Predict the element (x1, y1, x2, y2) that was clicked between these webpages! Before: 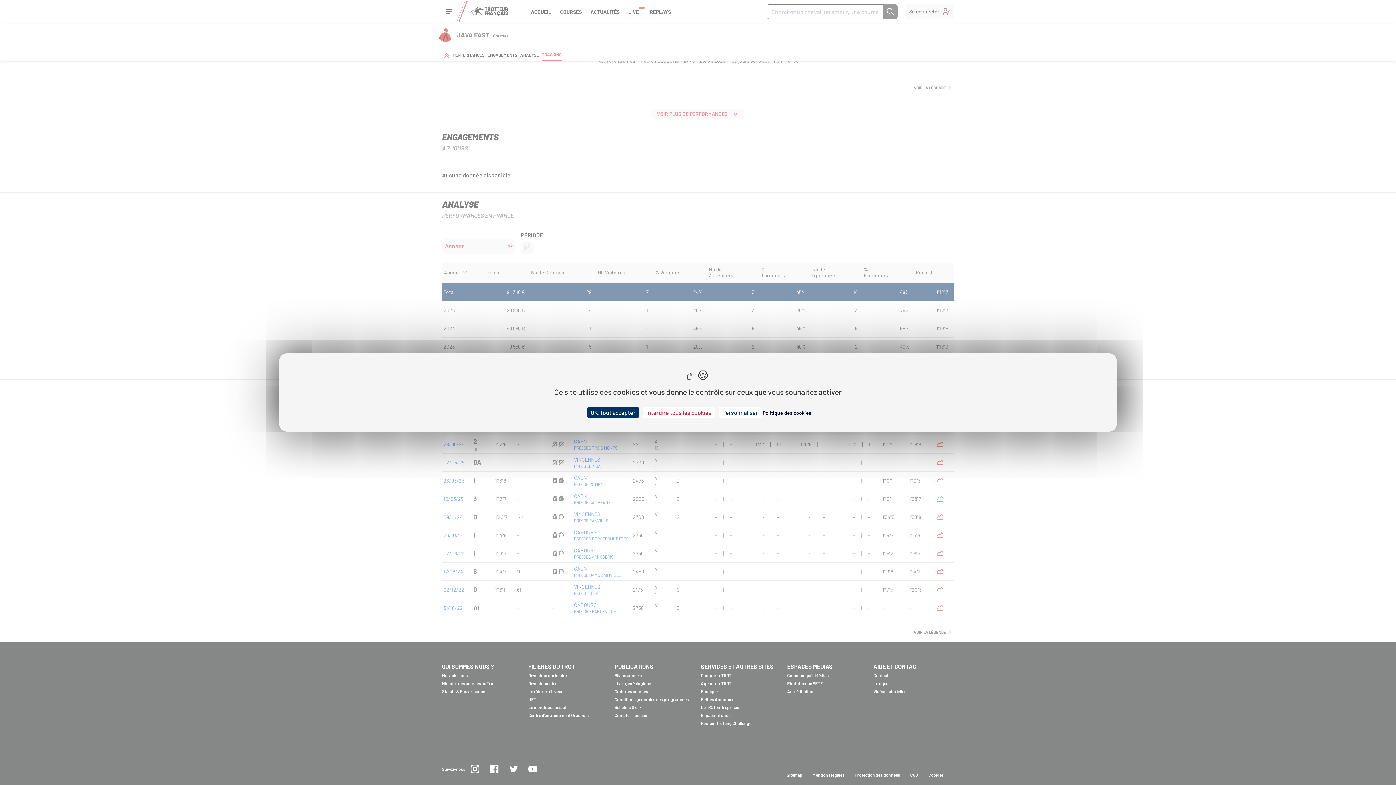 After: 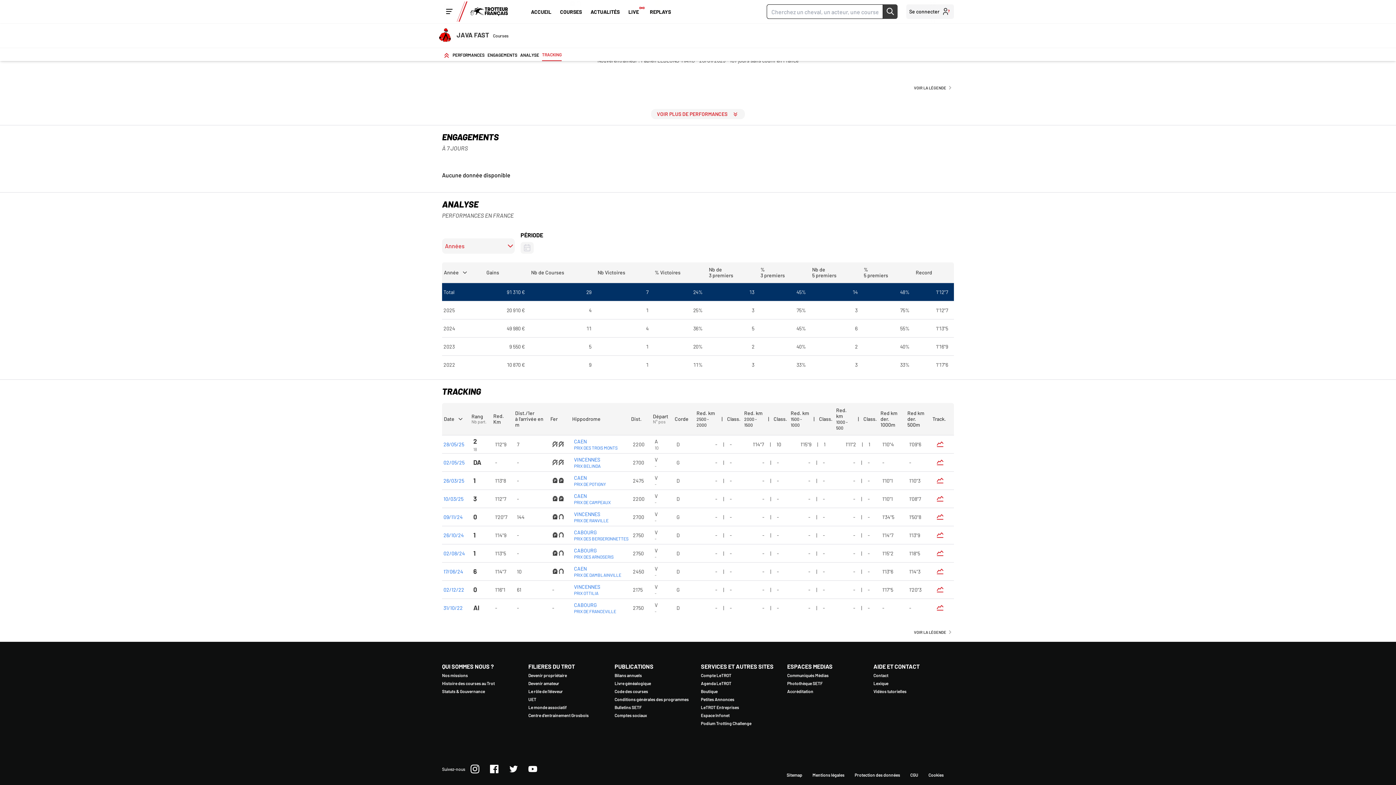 Action: label: Cookies : OK, tout accepter bbox: (587, 407, 639, 418)